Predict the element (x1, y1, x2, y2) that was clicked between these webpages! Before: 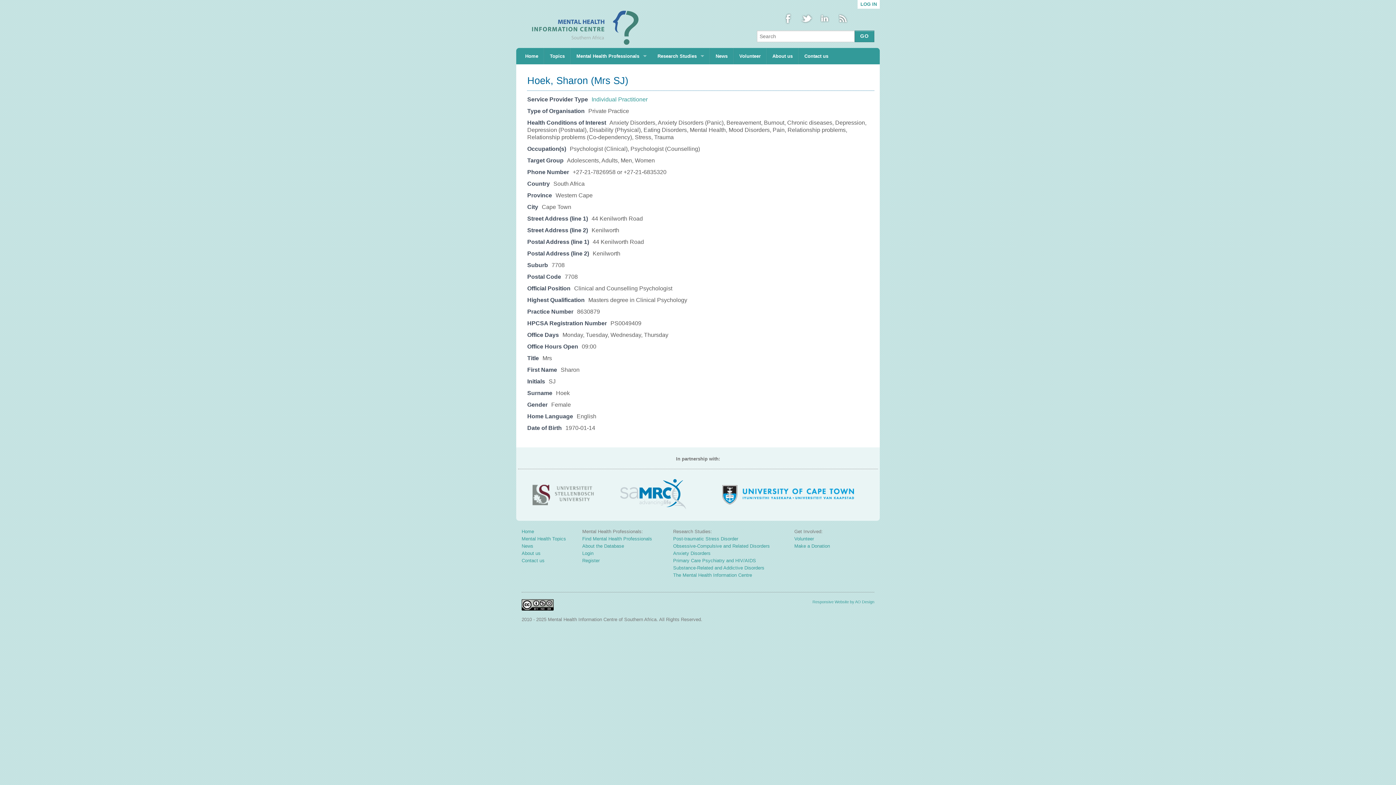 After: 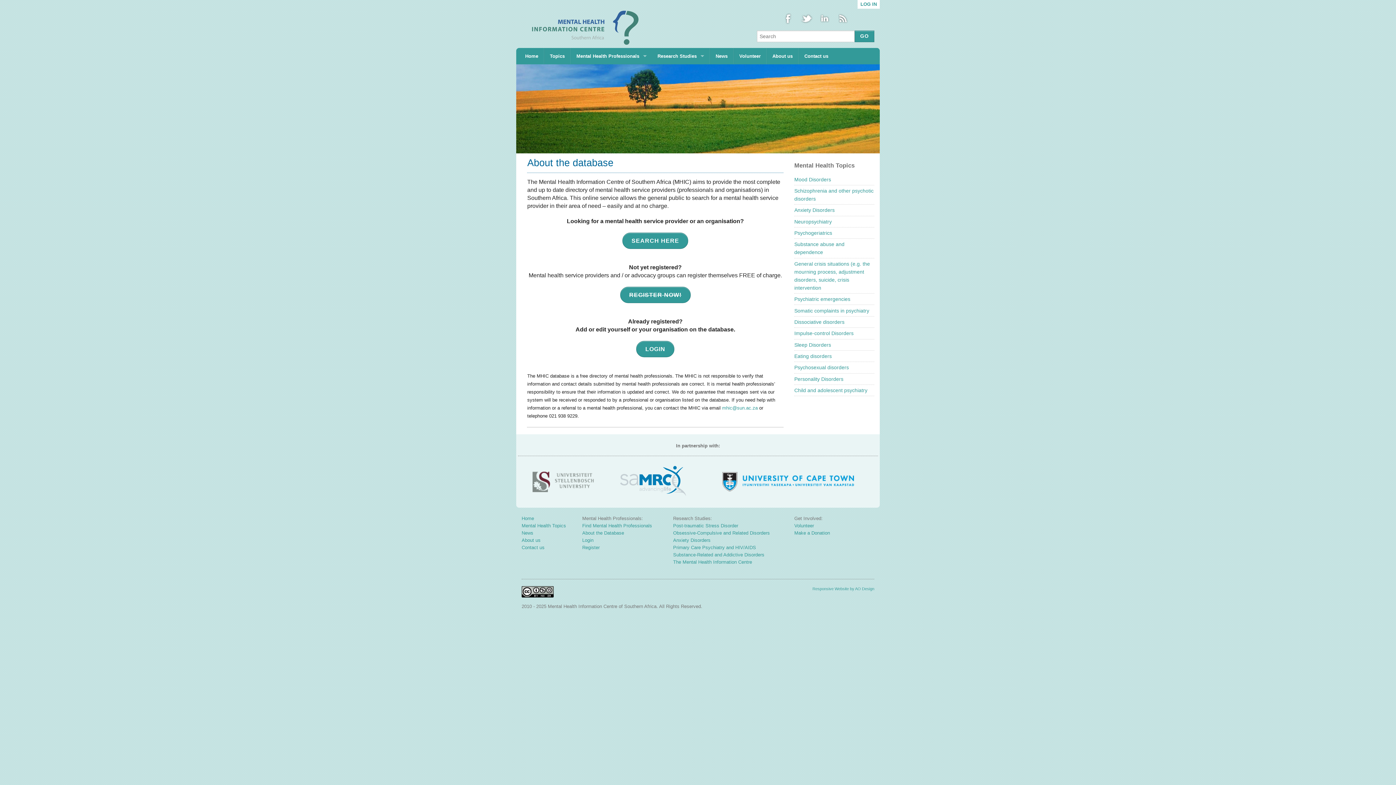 Action: label: About the Database bbox: (582, 543, 624, 549)